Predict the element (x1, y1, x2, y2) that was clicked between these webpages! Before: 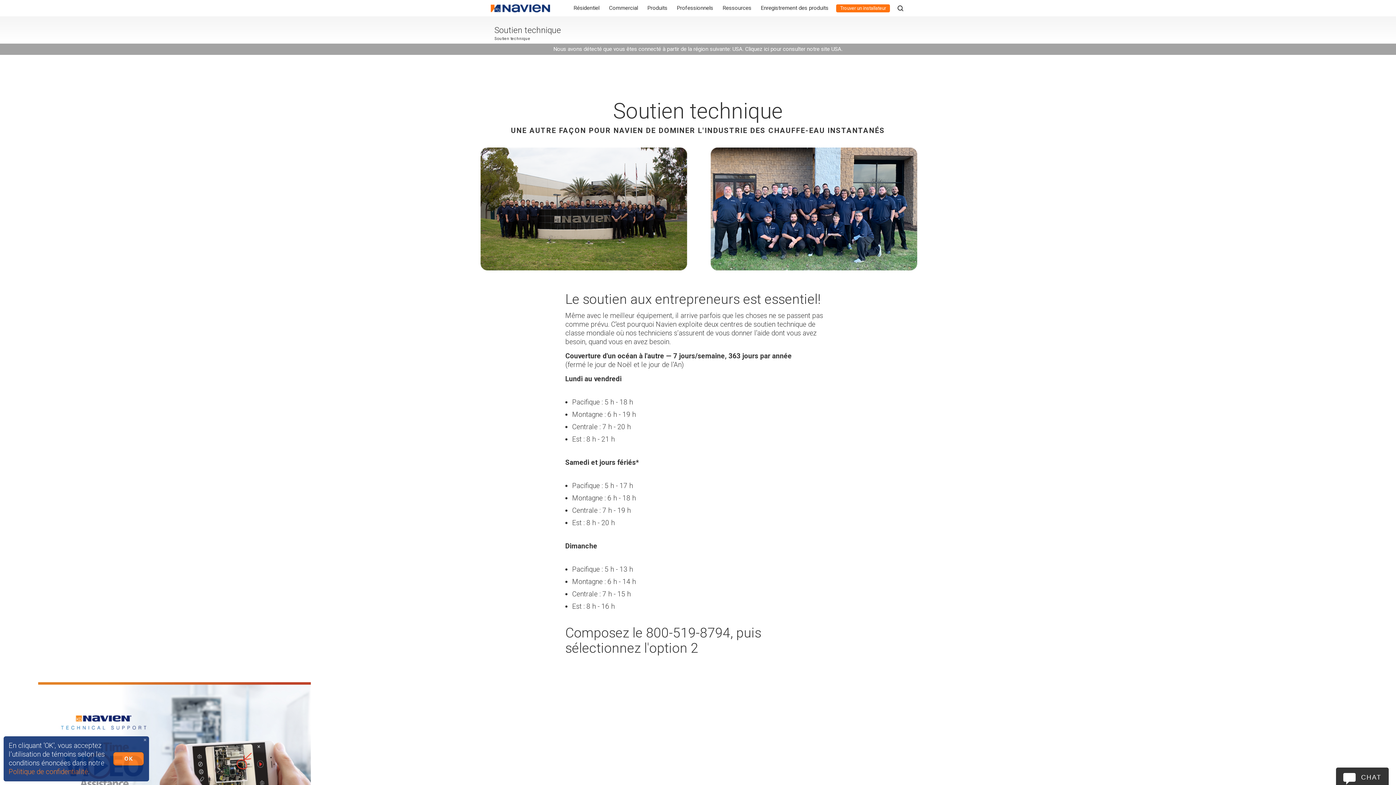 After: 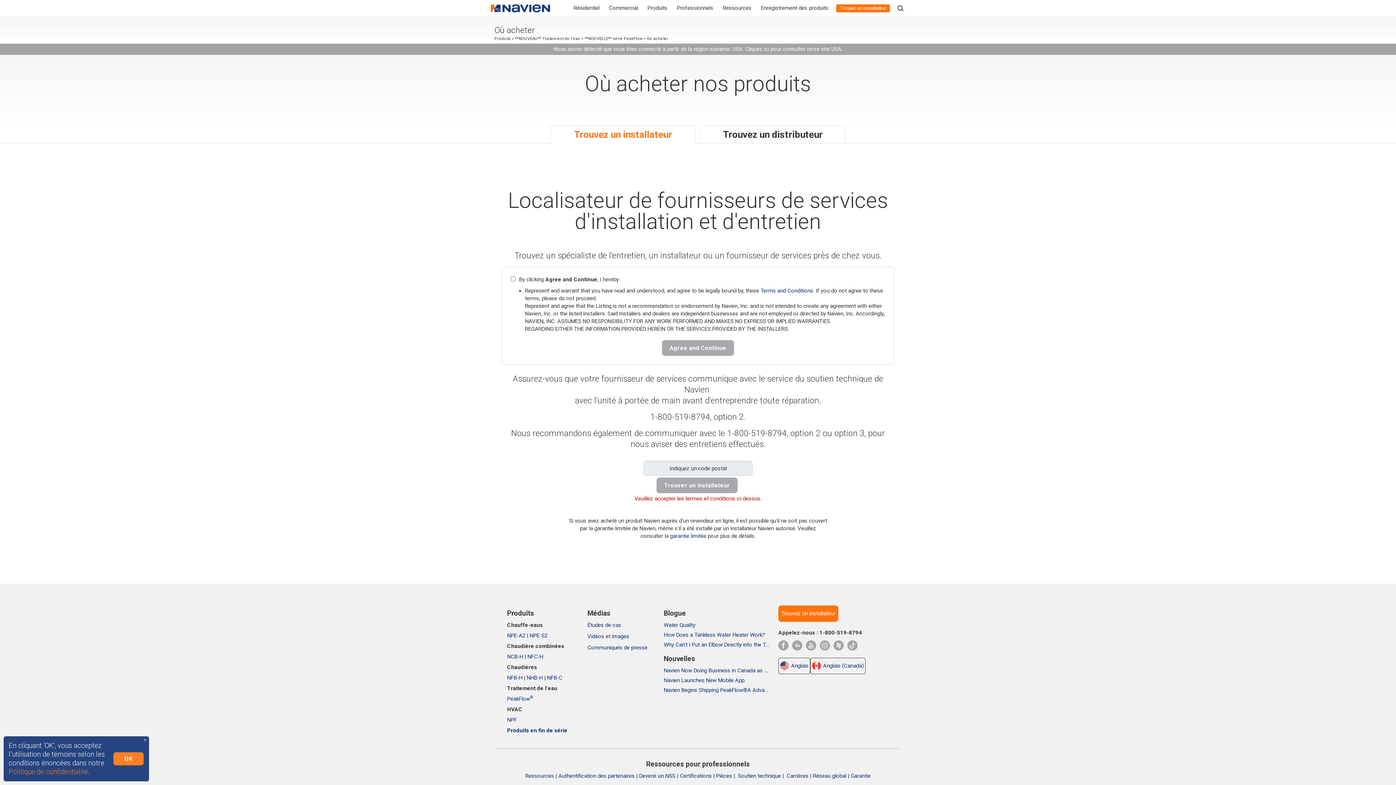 Action: label: Trouver un installateur bbox: (836, 4, 890, 12)